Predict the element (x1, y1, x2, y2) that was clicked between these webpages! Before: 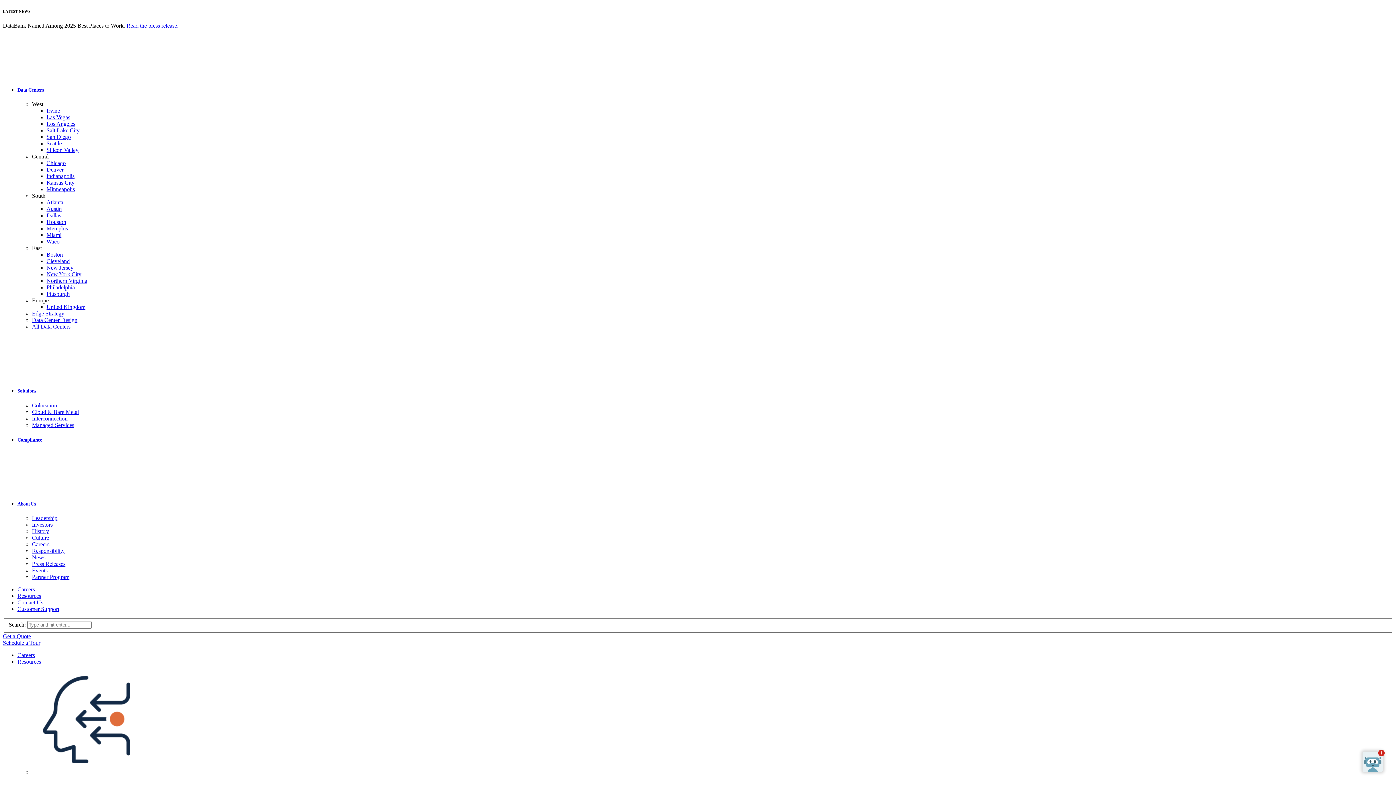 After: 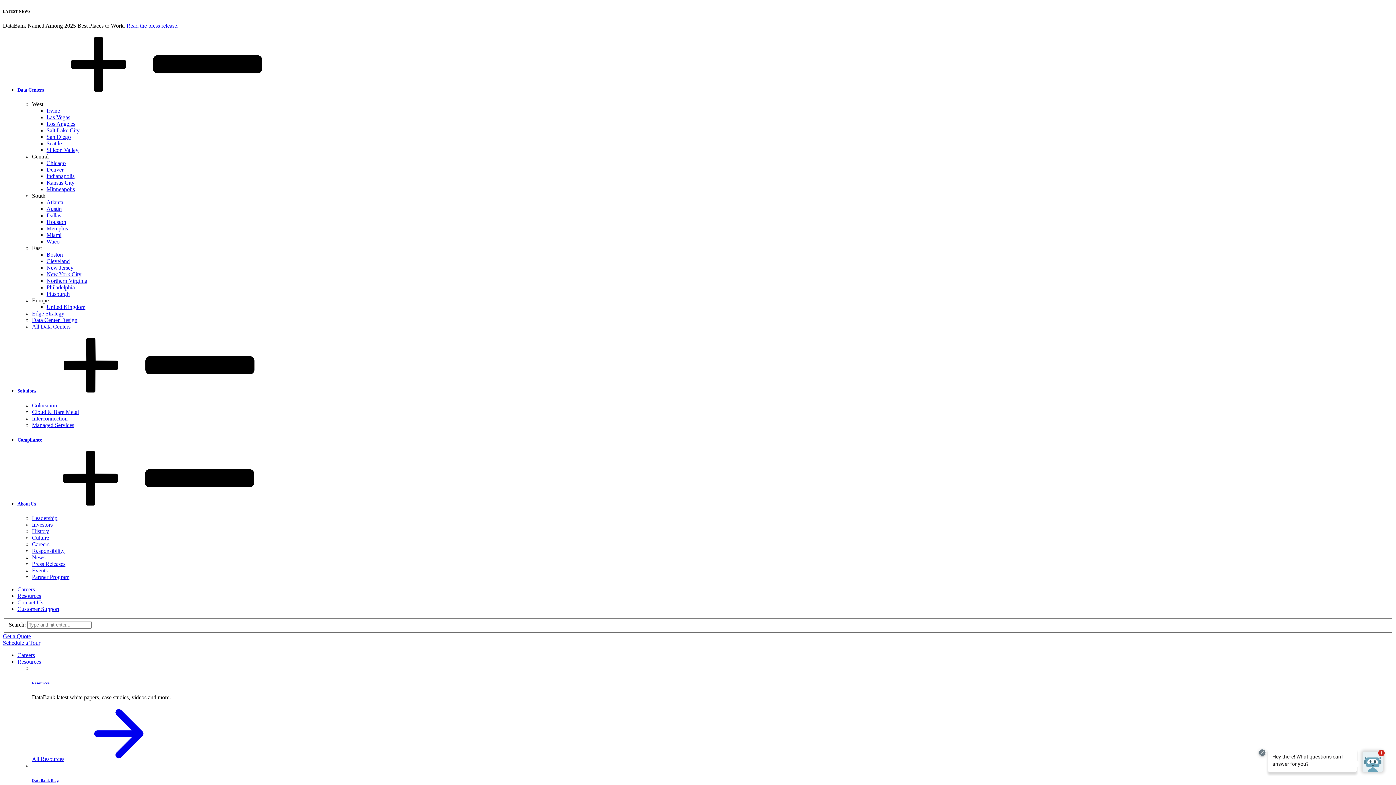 Action: label: Managed Services bbox: (32, 422, 74, 428)